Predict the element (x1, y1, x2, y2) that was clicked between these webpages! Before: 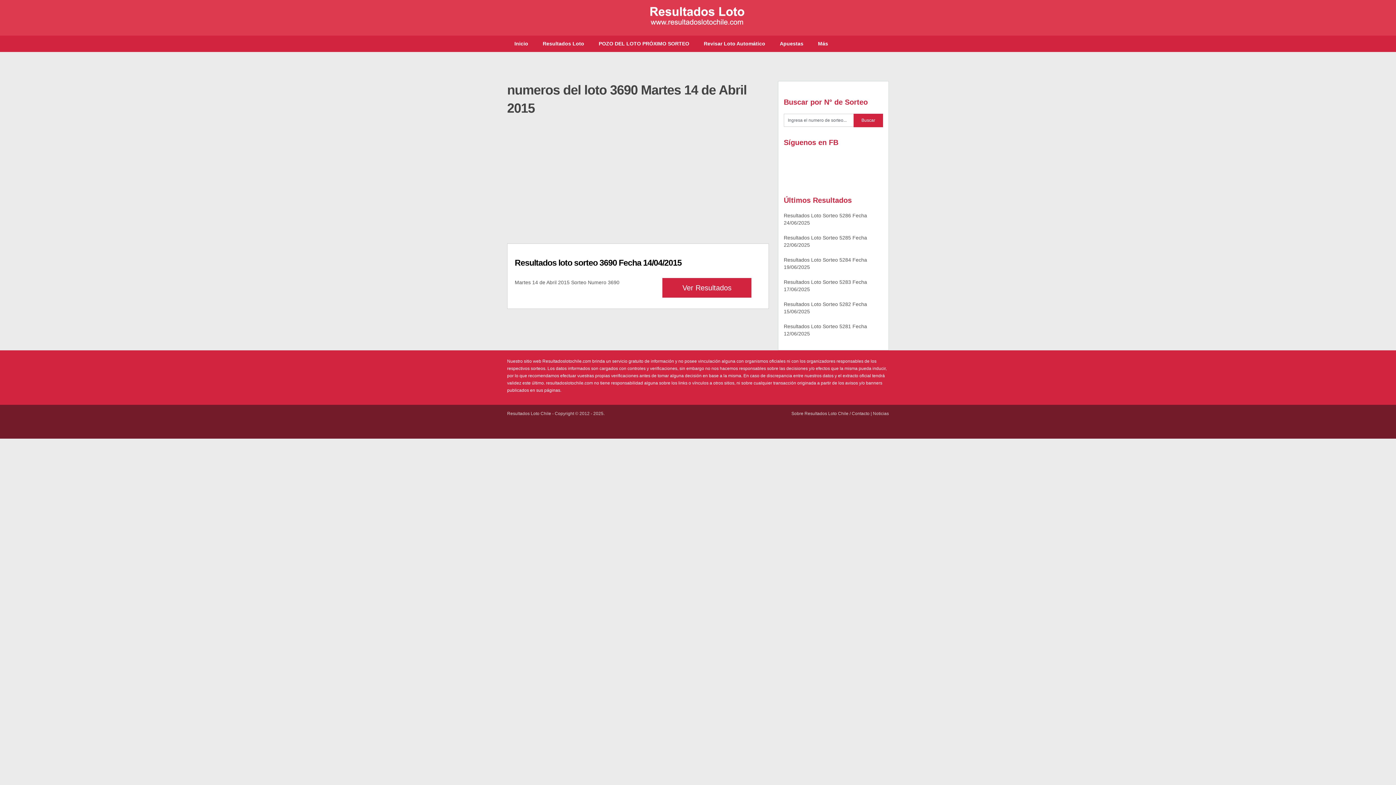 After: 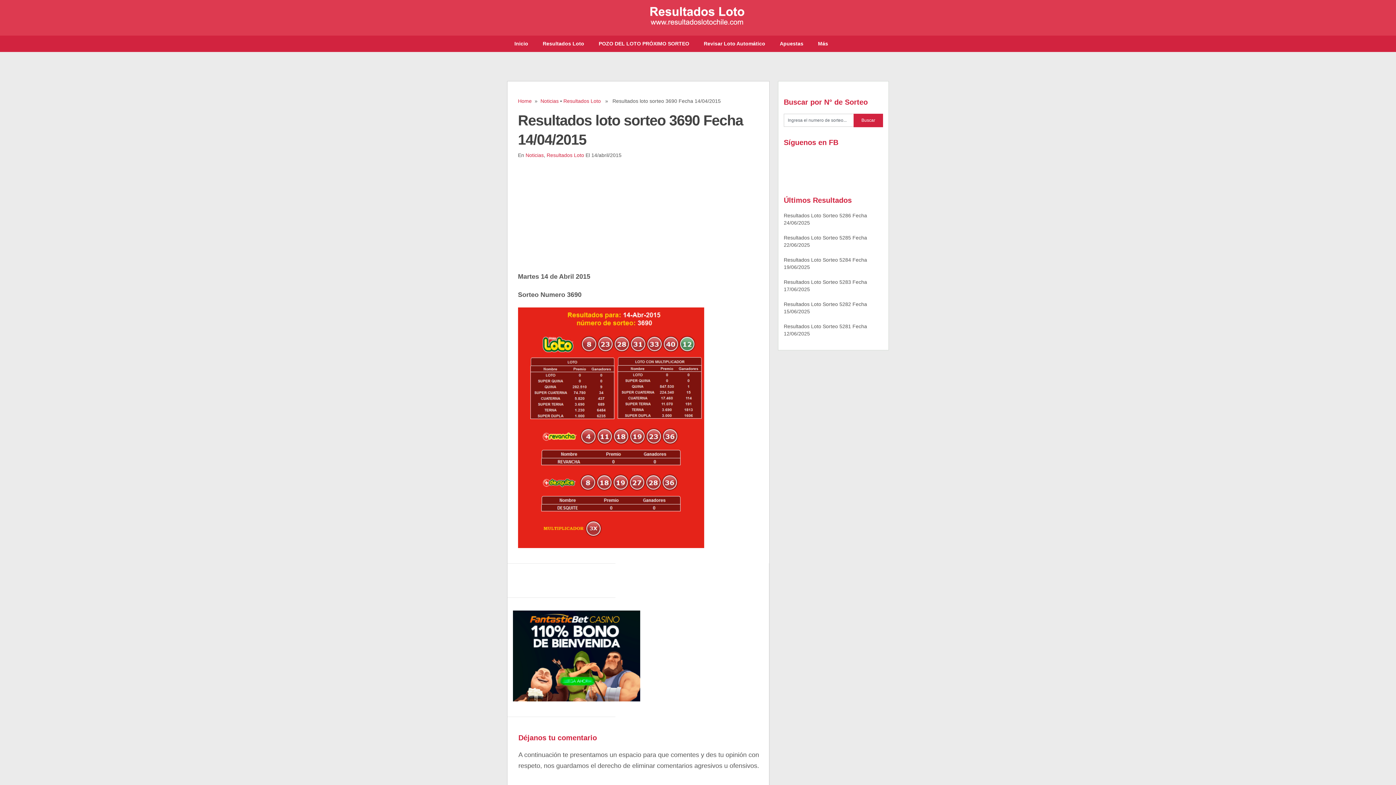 Action: label: Ver Resultados bbox: (662, 278, 751, 297)